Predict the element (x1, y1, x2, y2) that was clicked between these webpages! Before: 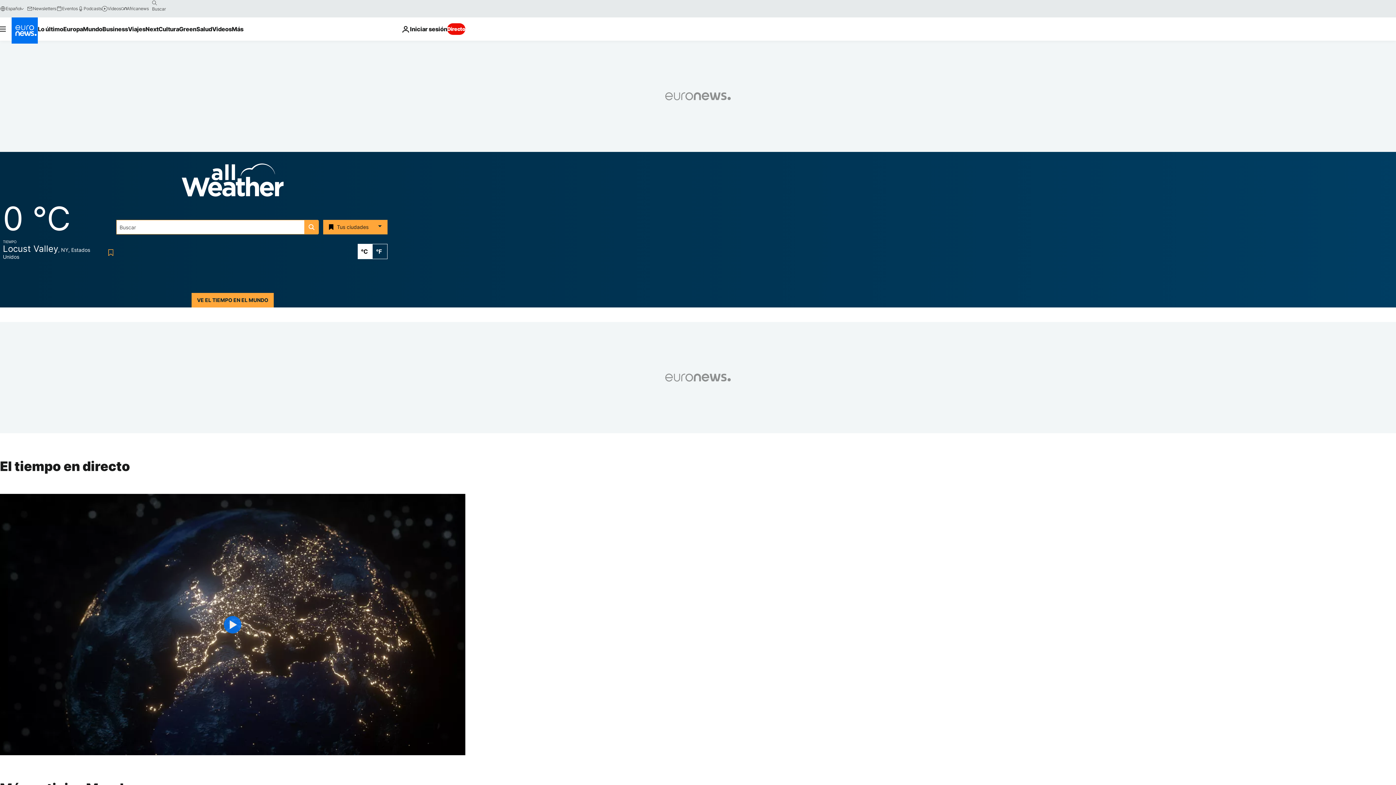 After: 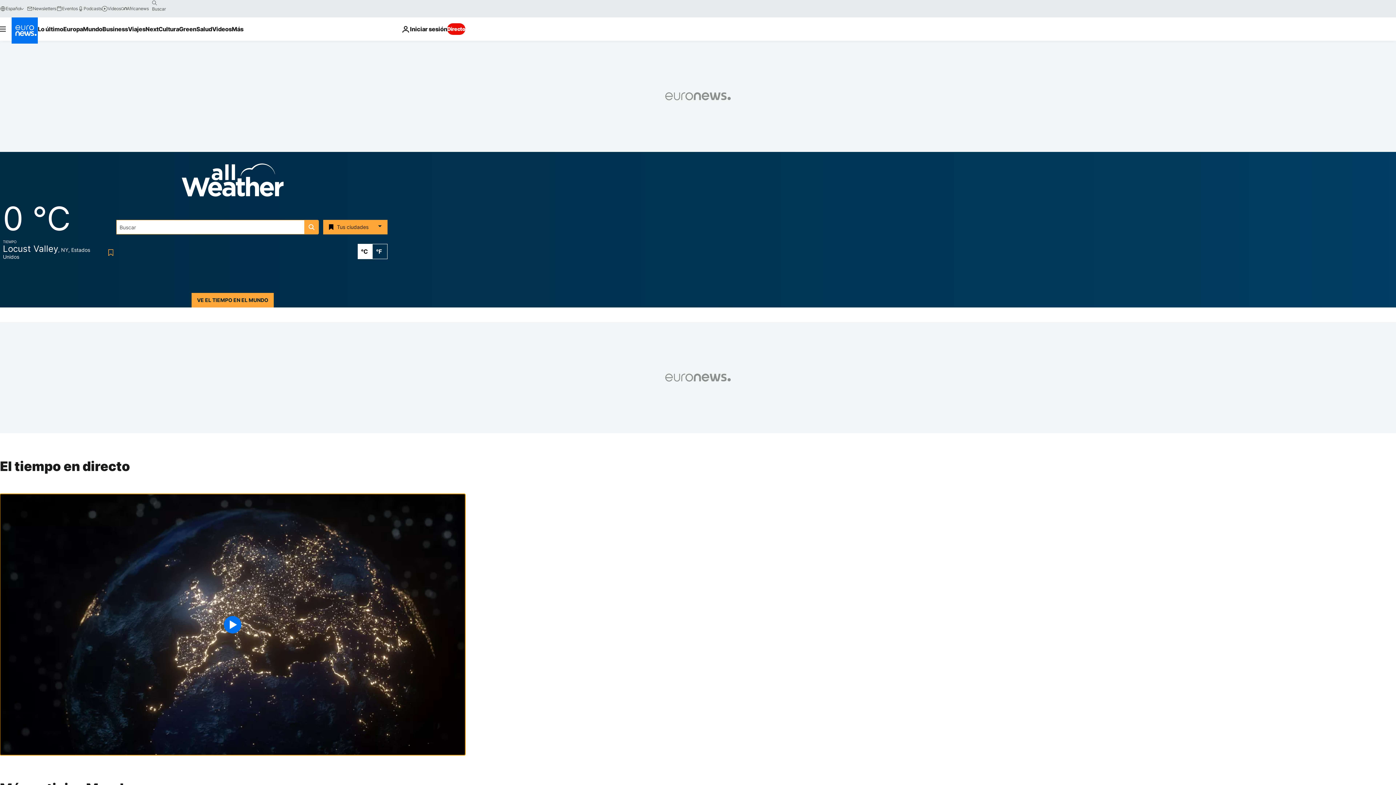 Action: bbox: (0, 494, 465, 755) label: Play the video